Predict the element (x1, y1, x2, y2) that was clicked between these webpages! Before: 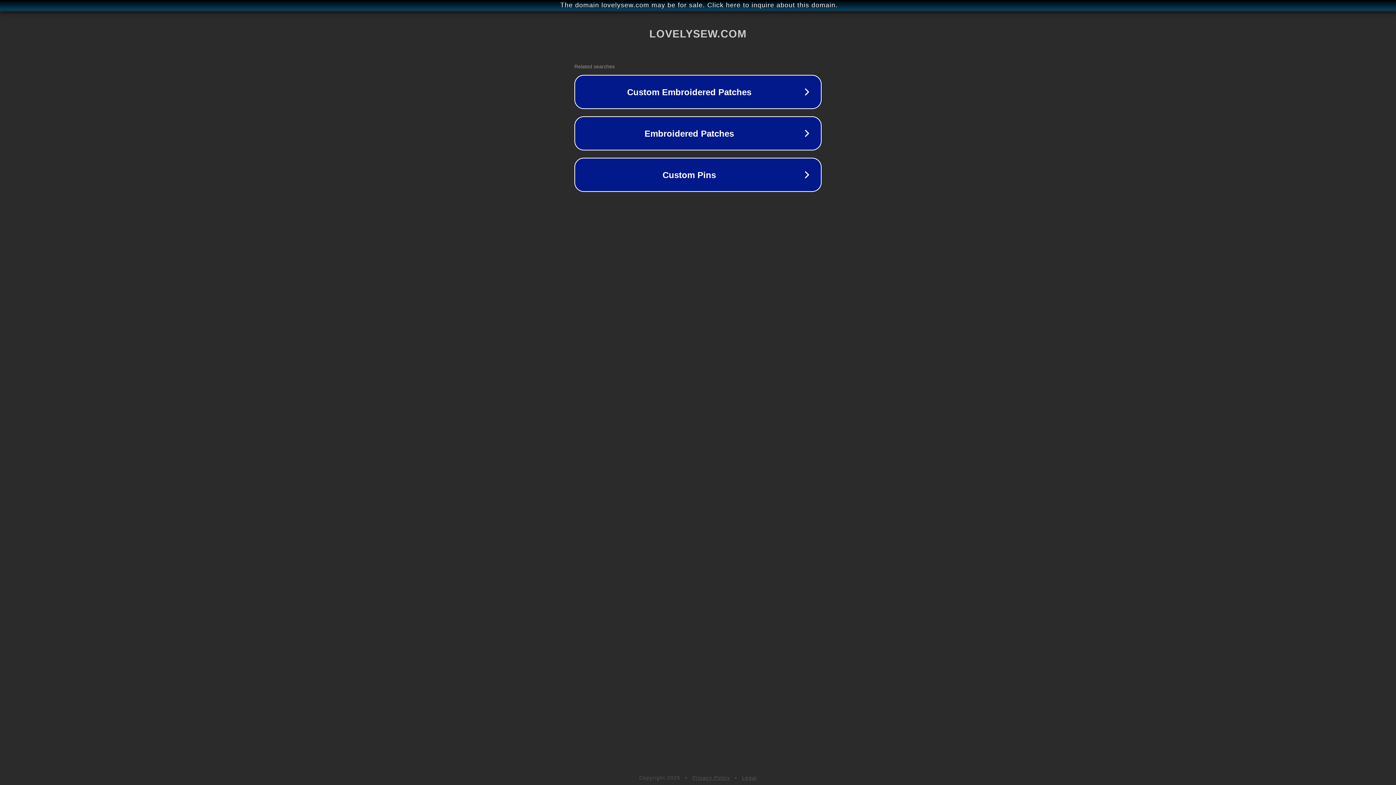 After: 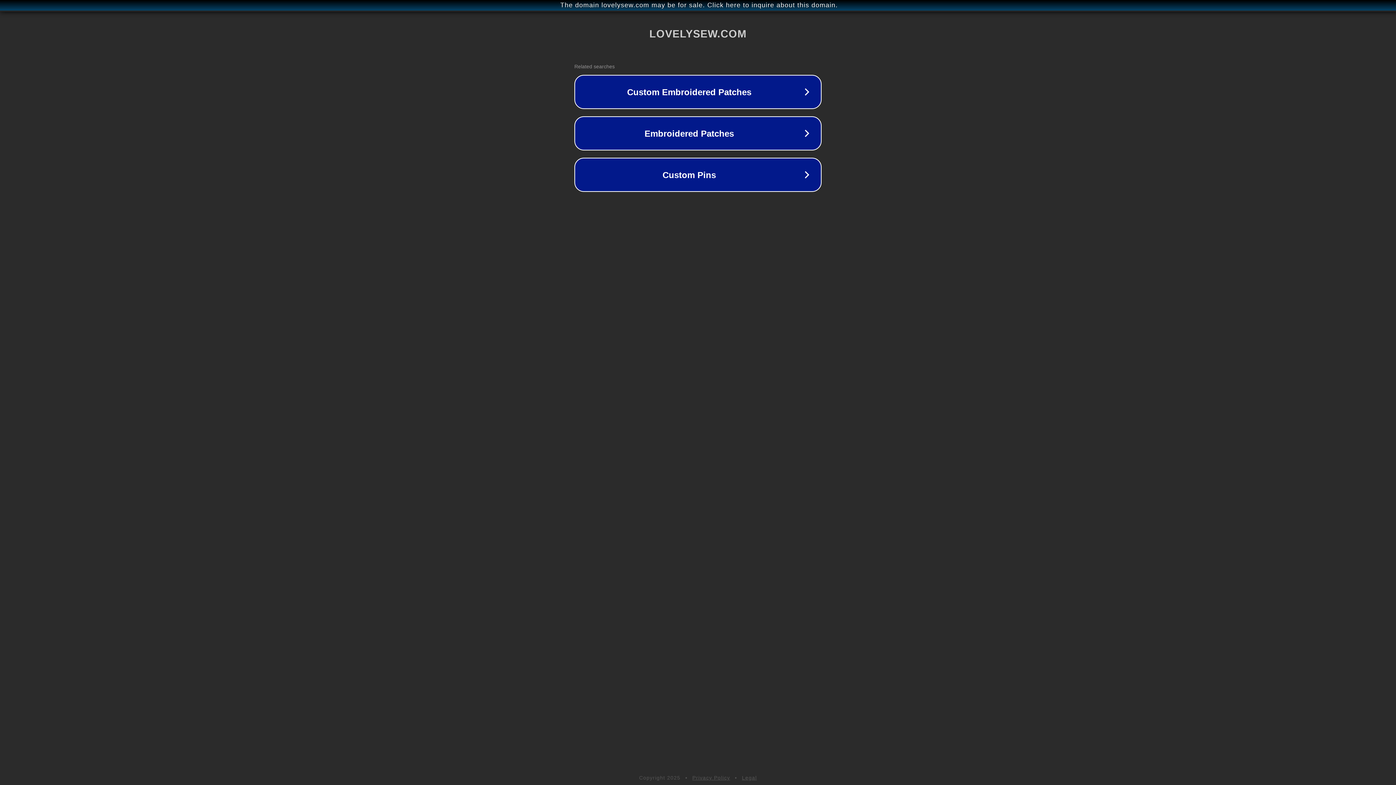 Action: bbox: (692, 775, 730, 781) label: Privacy Policy